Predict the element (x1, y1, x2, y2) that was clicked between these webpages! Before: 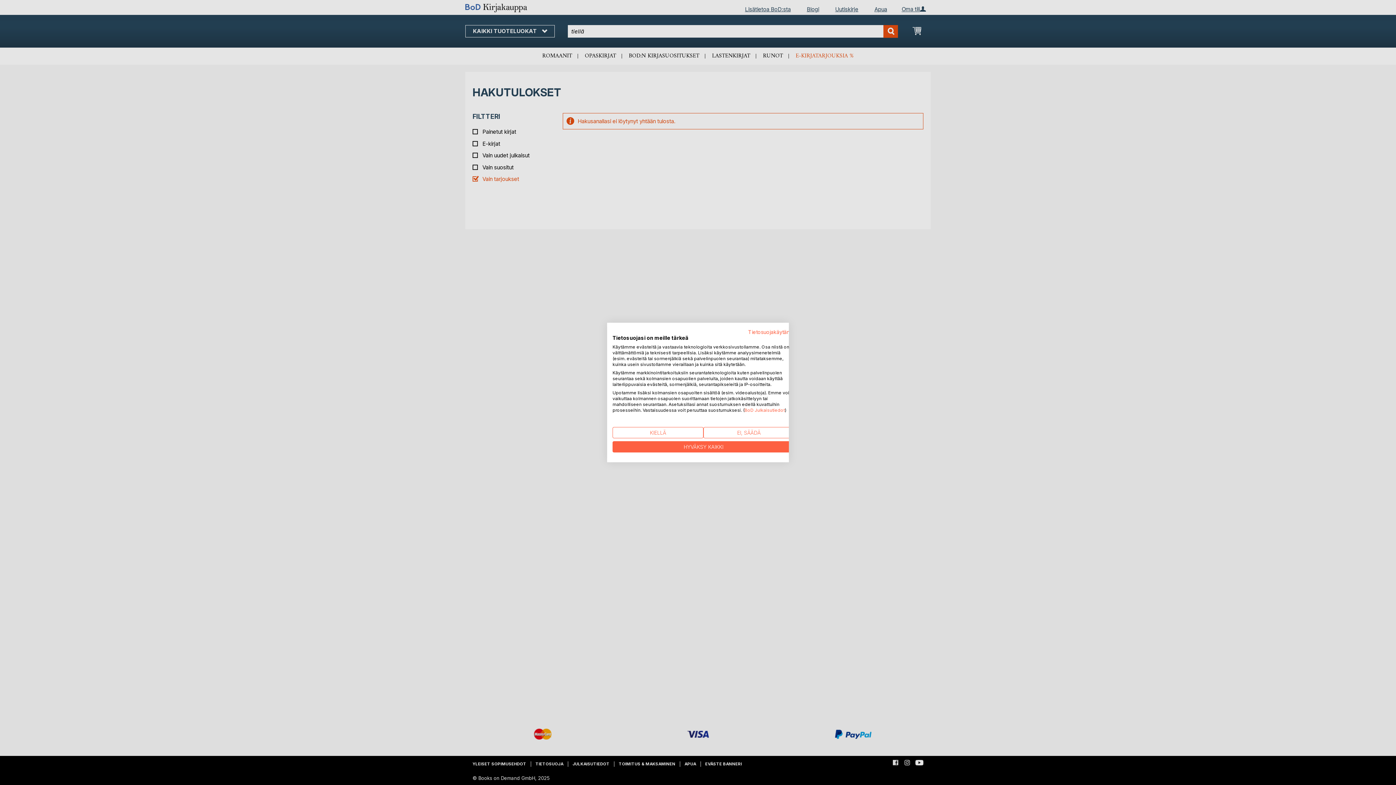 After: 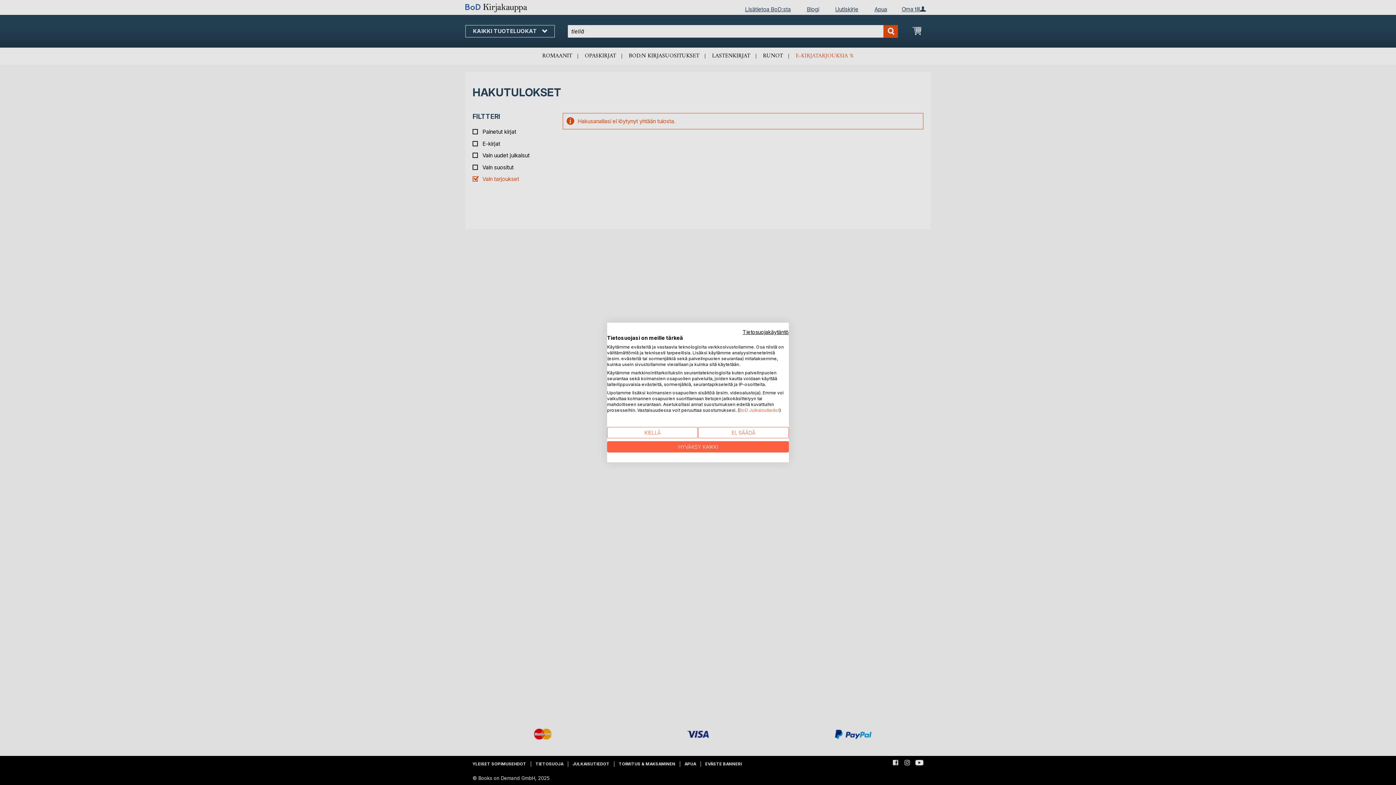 Action: bbox: (748, 329, 794, 335) label: Tietosuojakäytäntö. Ulkoinen linkki. Avautuu uuteen välilehteen tai ikkunaan.